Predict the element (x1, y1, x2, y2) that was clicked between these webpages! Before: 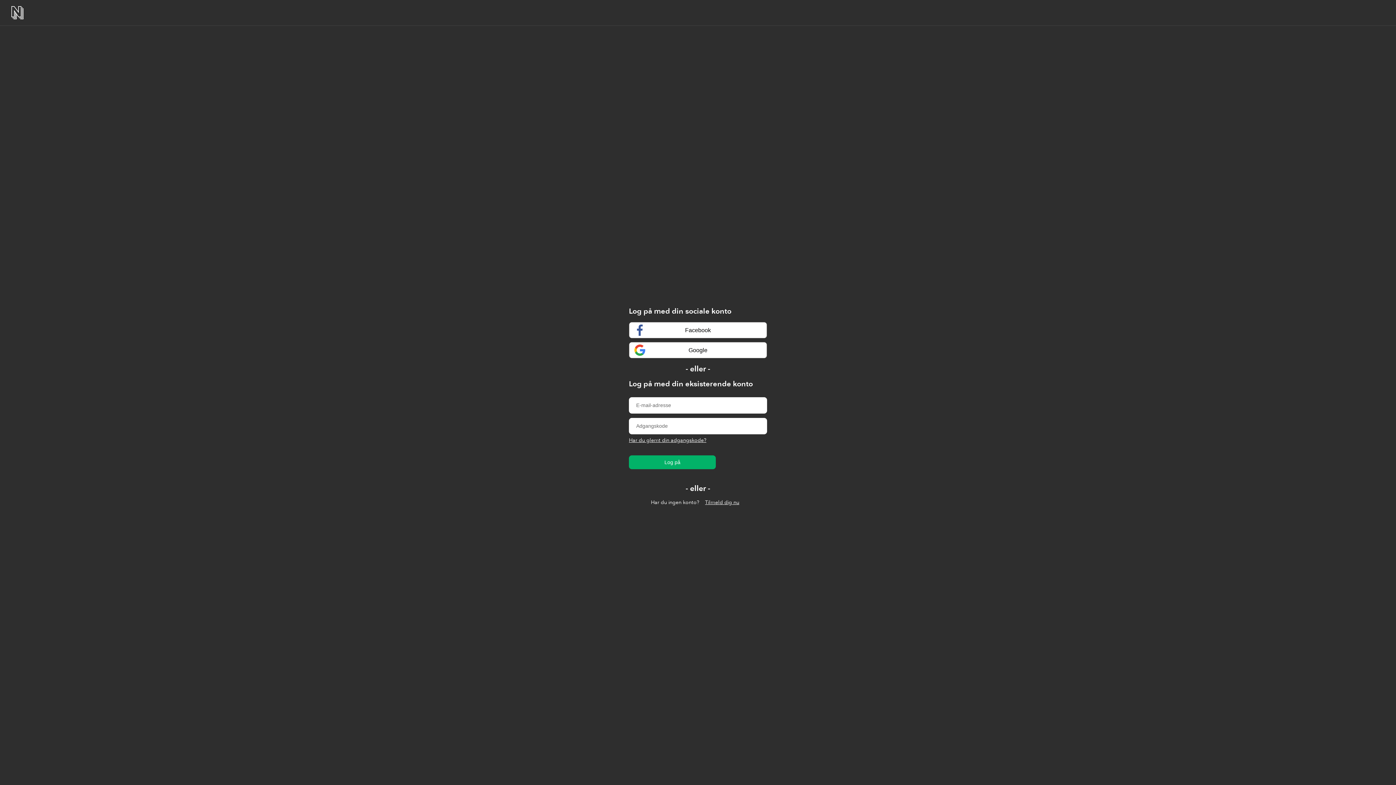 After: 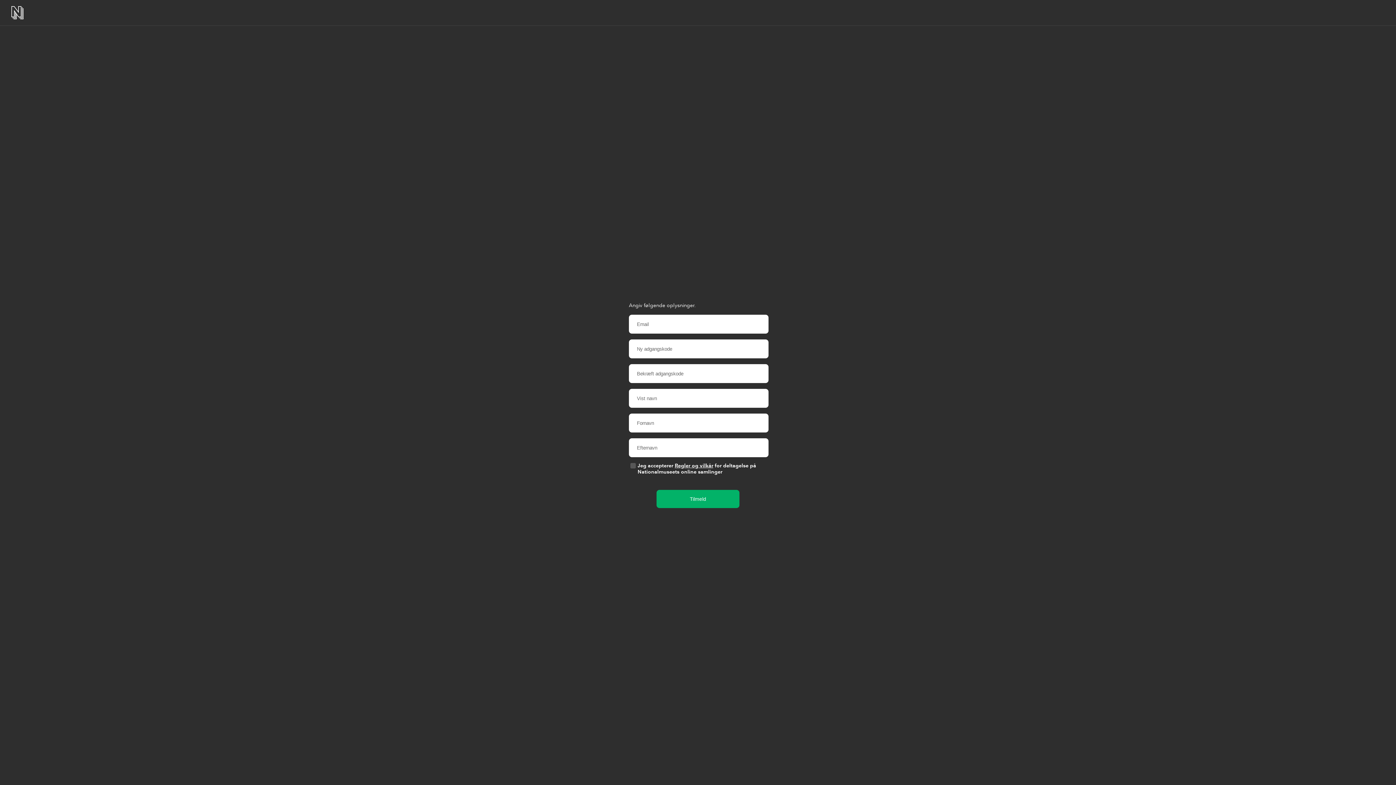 Action: label: Tilmeld dig nu bbox: (699, 496, 745, 509)